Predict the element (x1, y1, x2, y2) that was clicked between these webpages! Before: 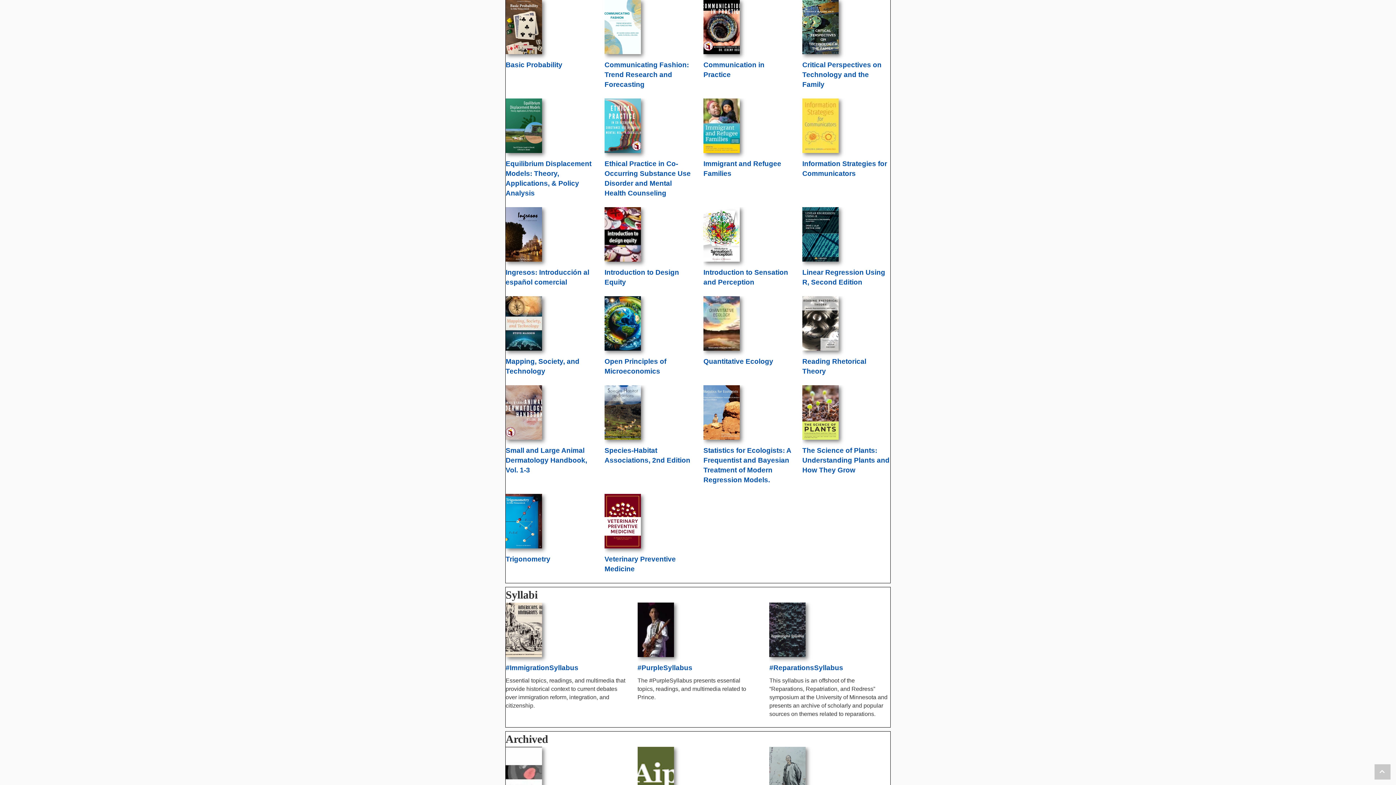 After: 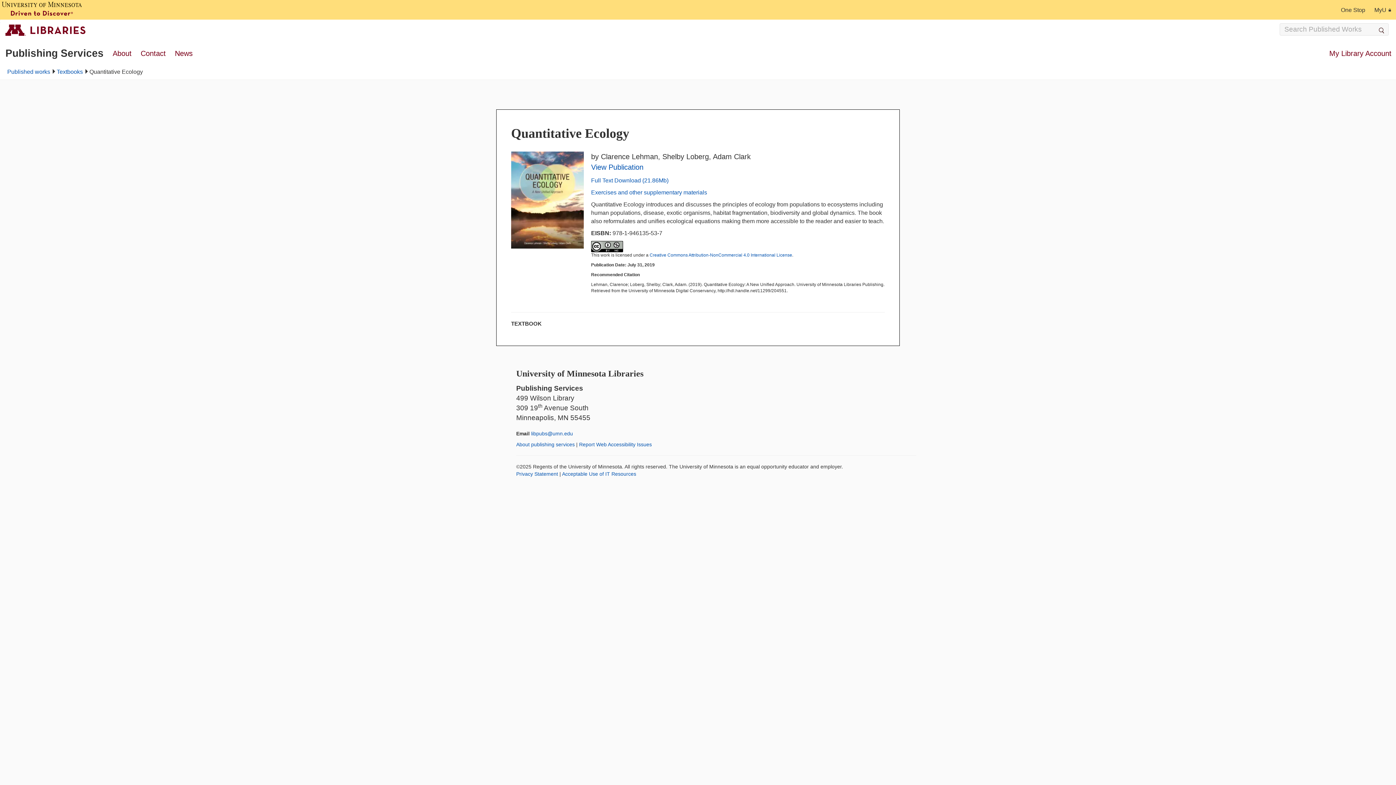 Action: bbox: (703, 296, 740, 350)